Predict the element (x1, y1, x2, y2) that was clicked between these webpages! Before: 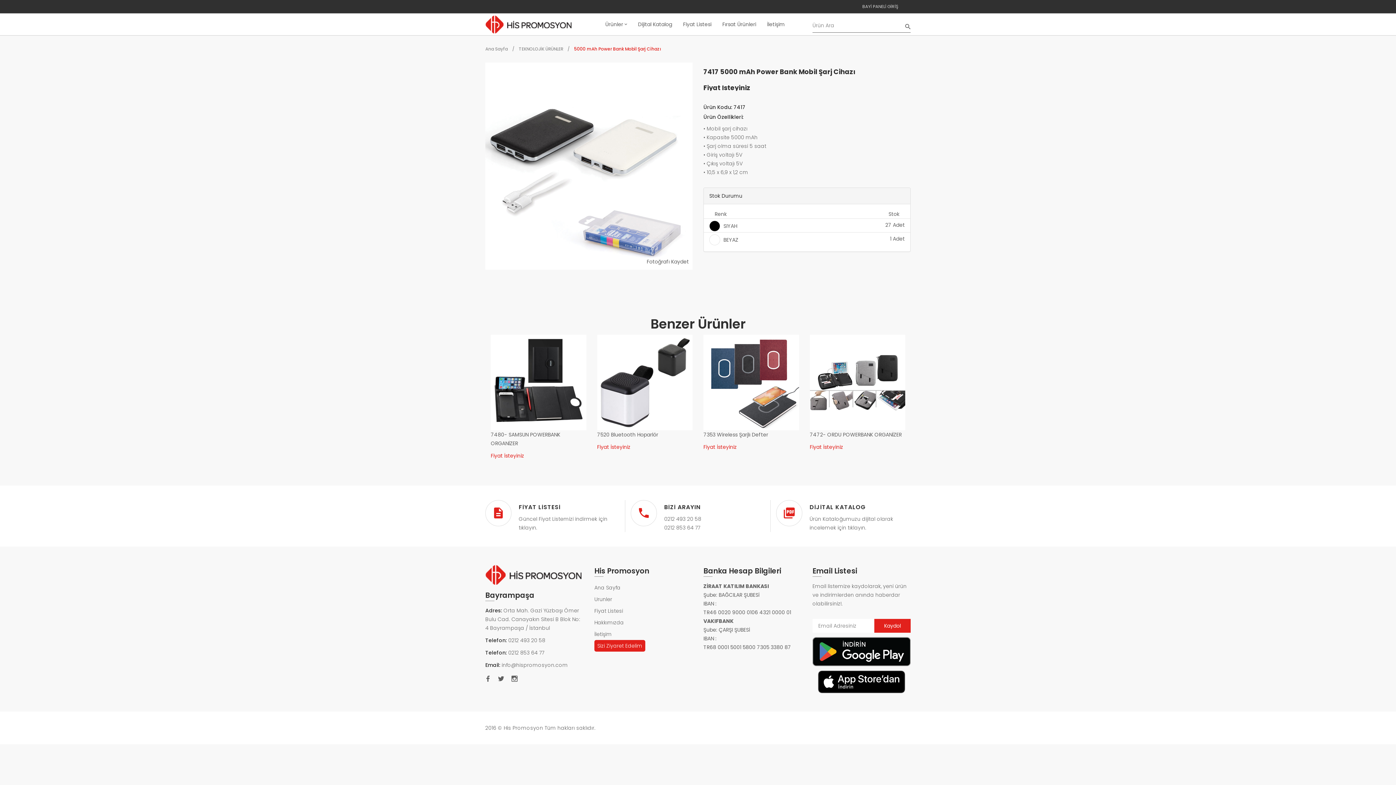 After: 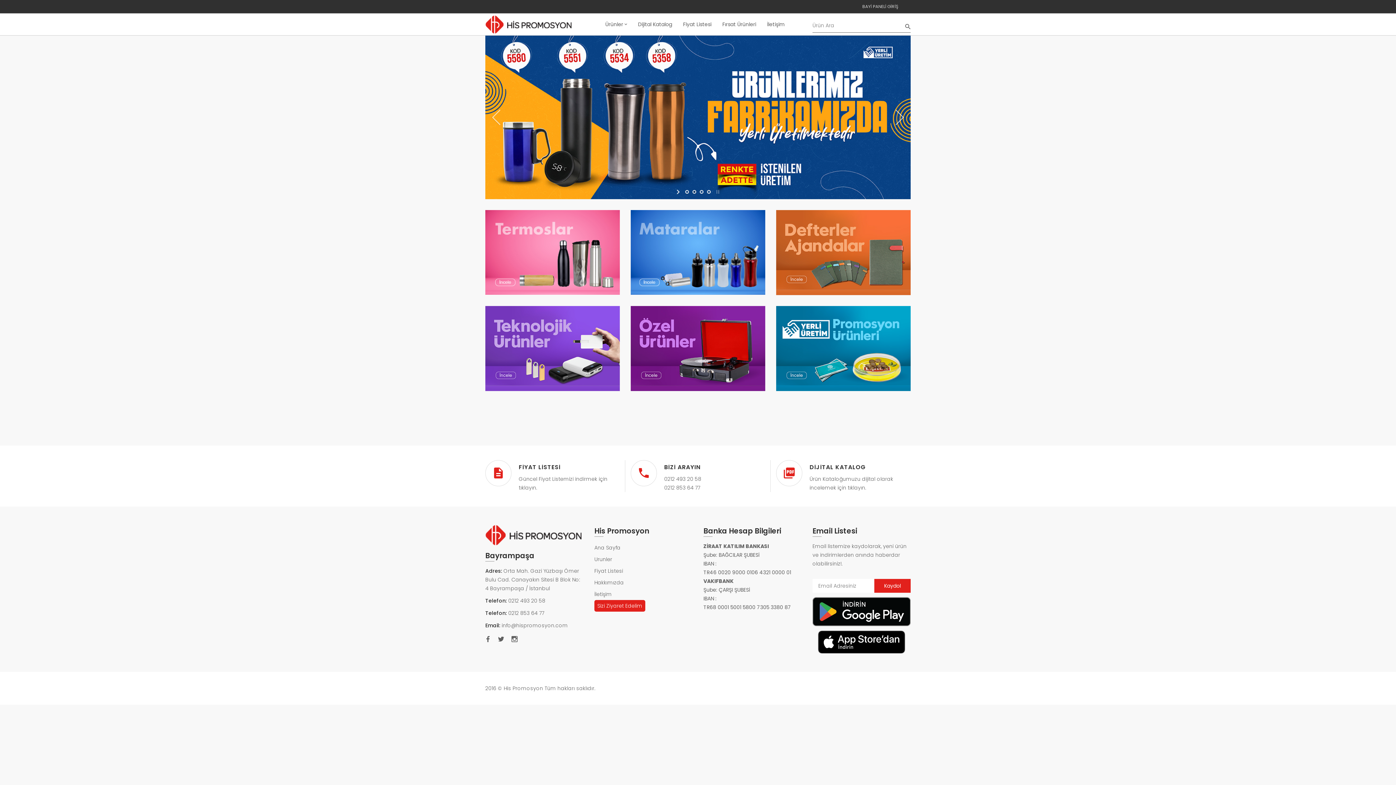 Action: label: Ana Sayfa bbox: (485, 45, 508, 52)